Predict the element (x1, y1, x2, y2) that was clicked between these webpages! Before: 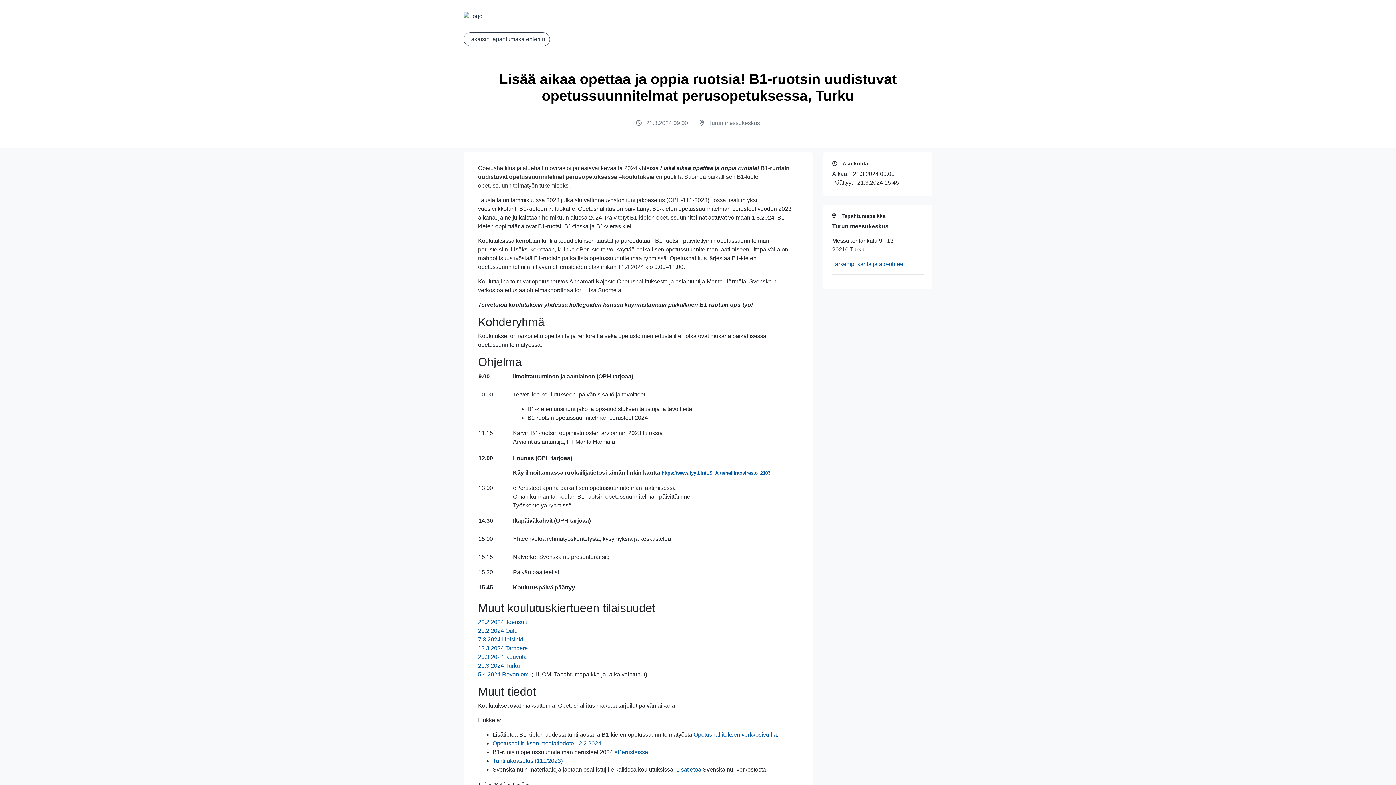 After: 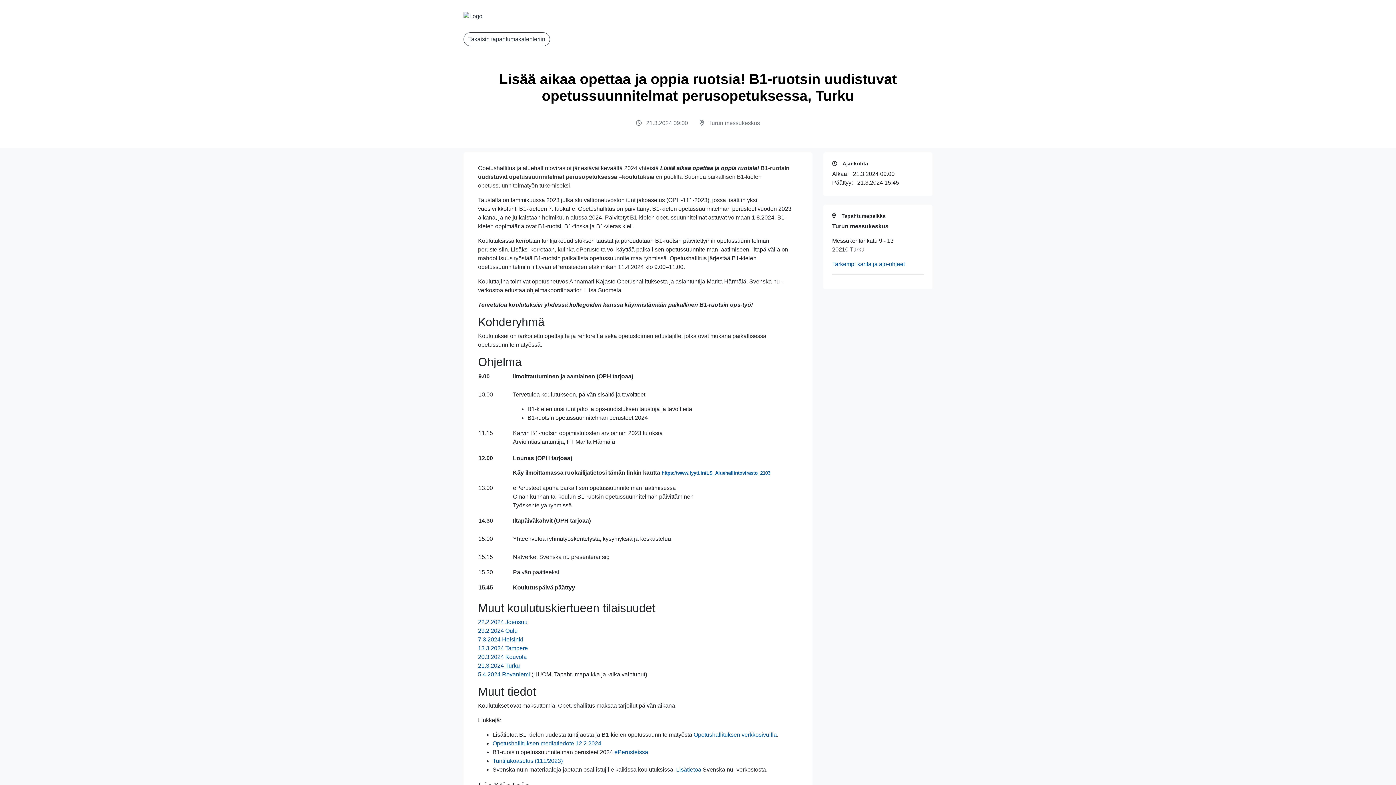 Action: bbox: (478, 662, 520, 669) label: 21.3.2024 Turku